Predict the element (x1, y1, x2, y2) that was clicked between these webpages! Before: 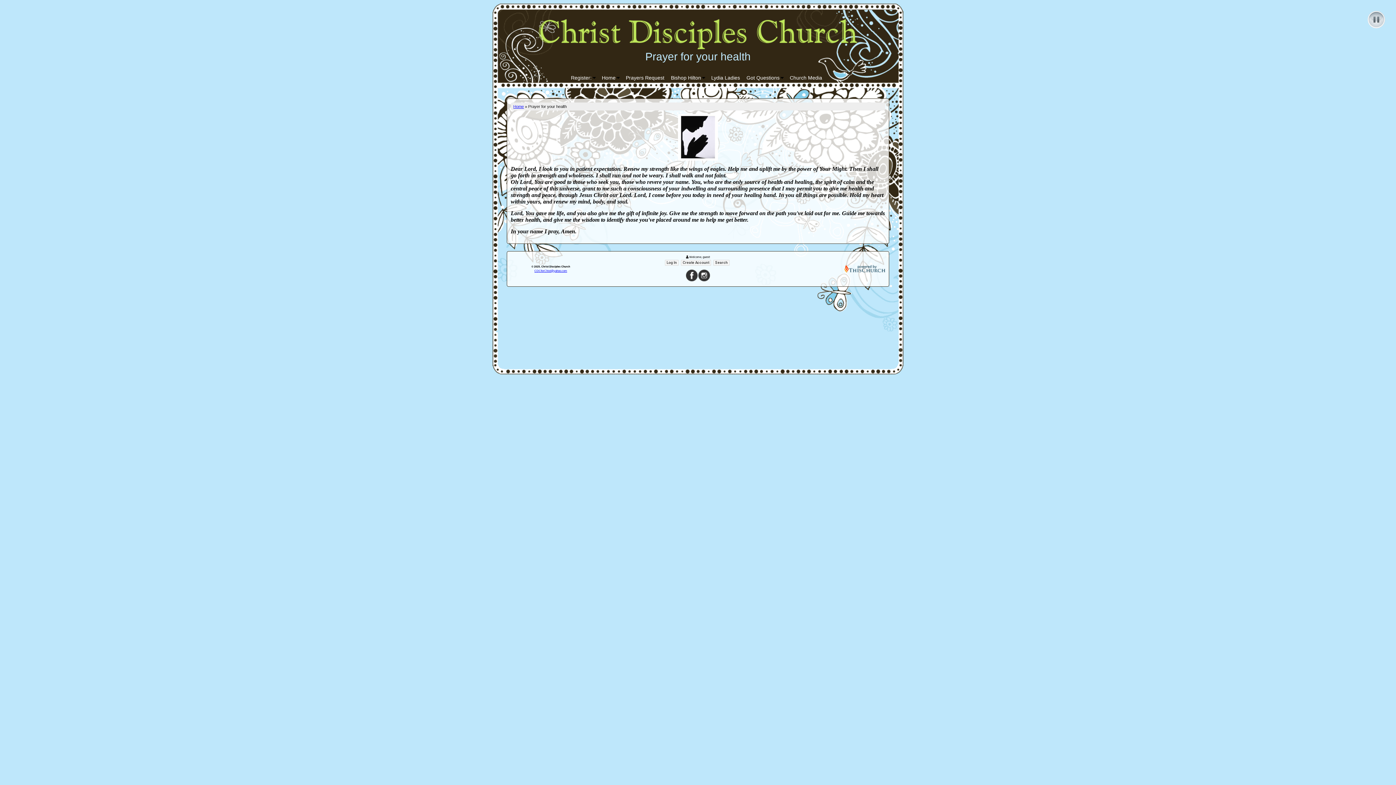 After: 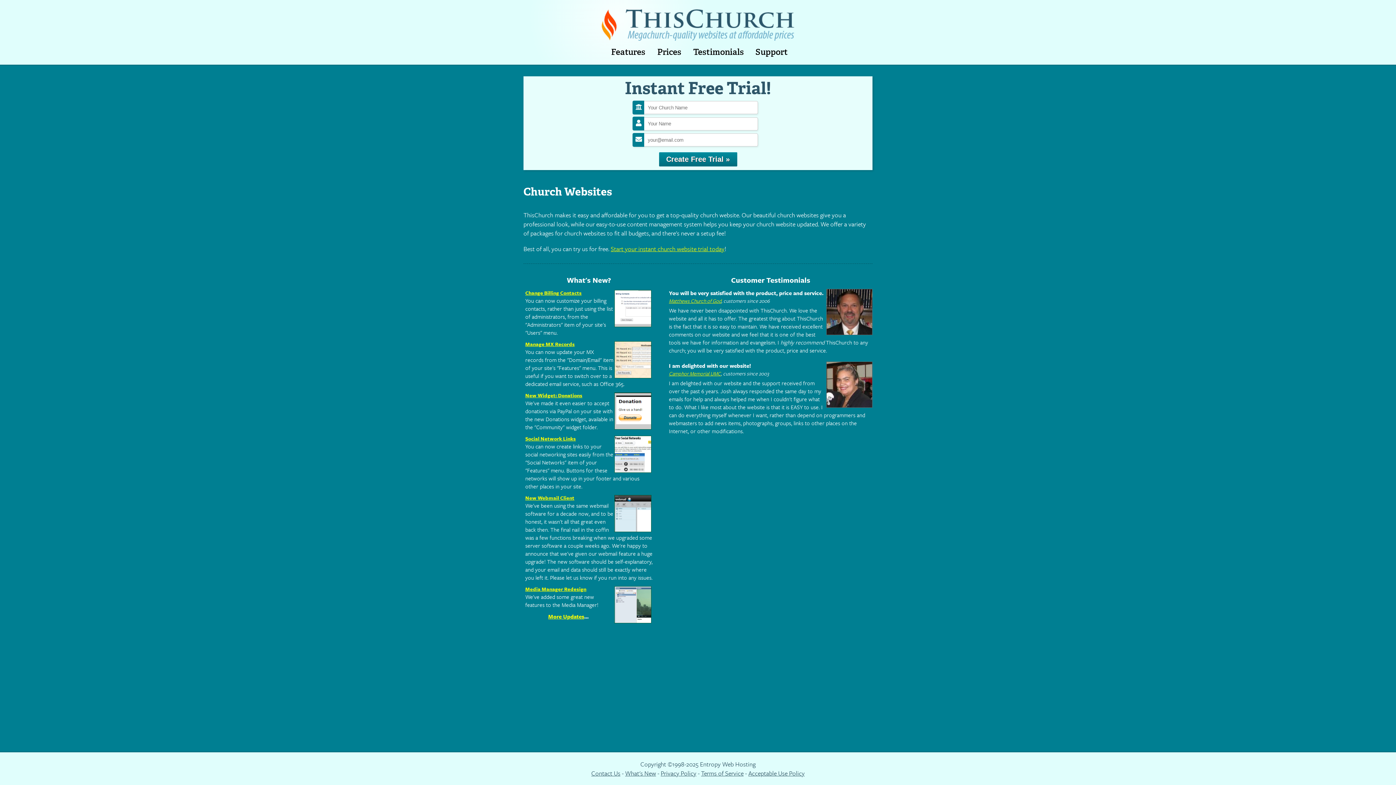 Action: bbox: (844, 267, 885, 270)